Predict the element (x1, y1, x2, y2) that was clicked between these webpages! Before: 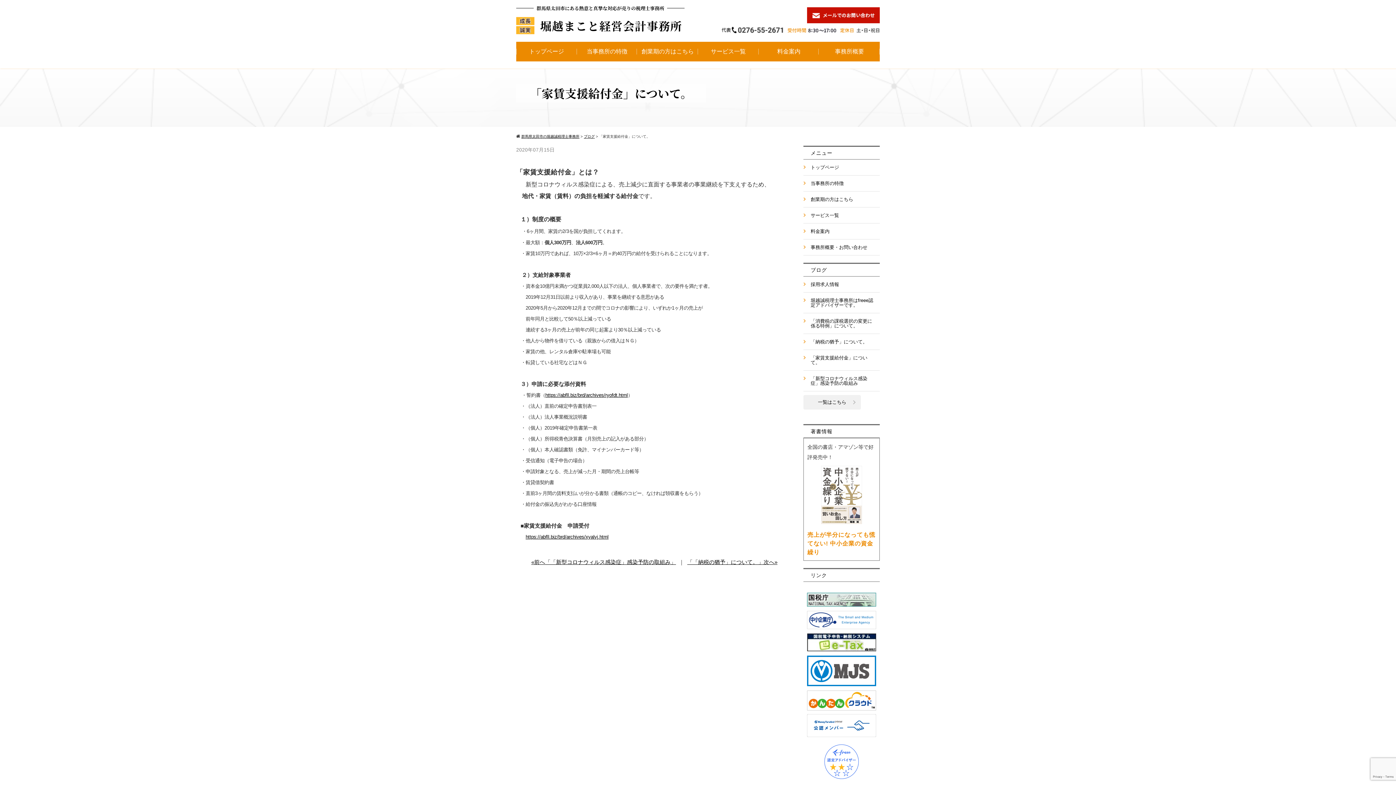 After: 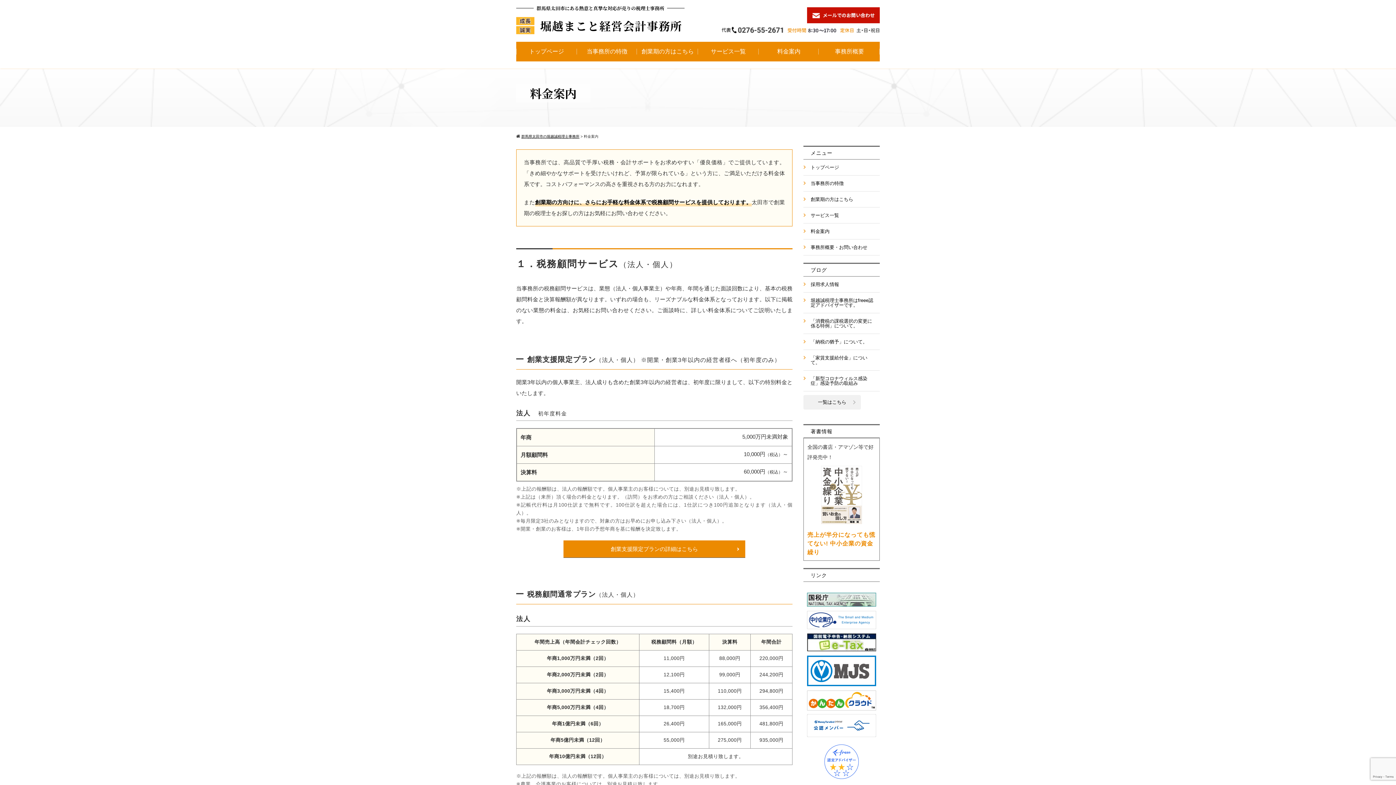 Action: label: 料金案内 bbox: (777, 48, 800, 54)